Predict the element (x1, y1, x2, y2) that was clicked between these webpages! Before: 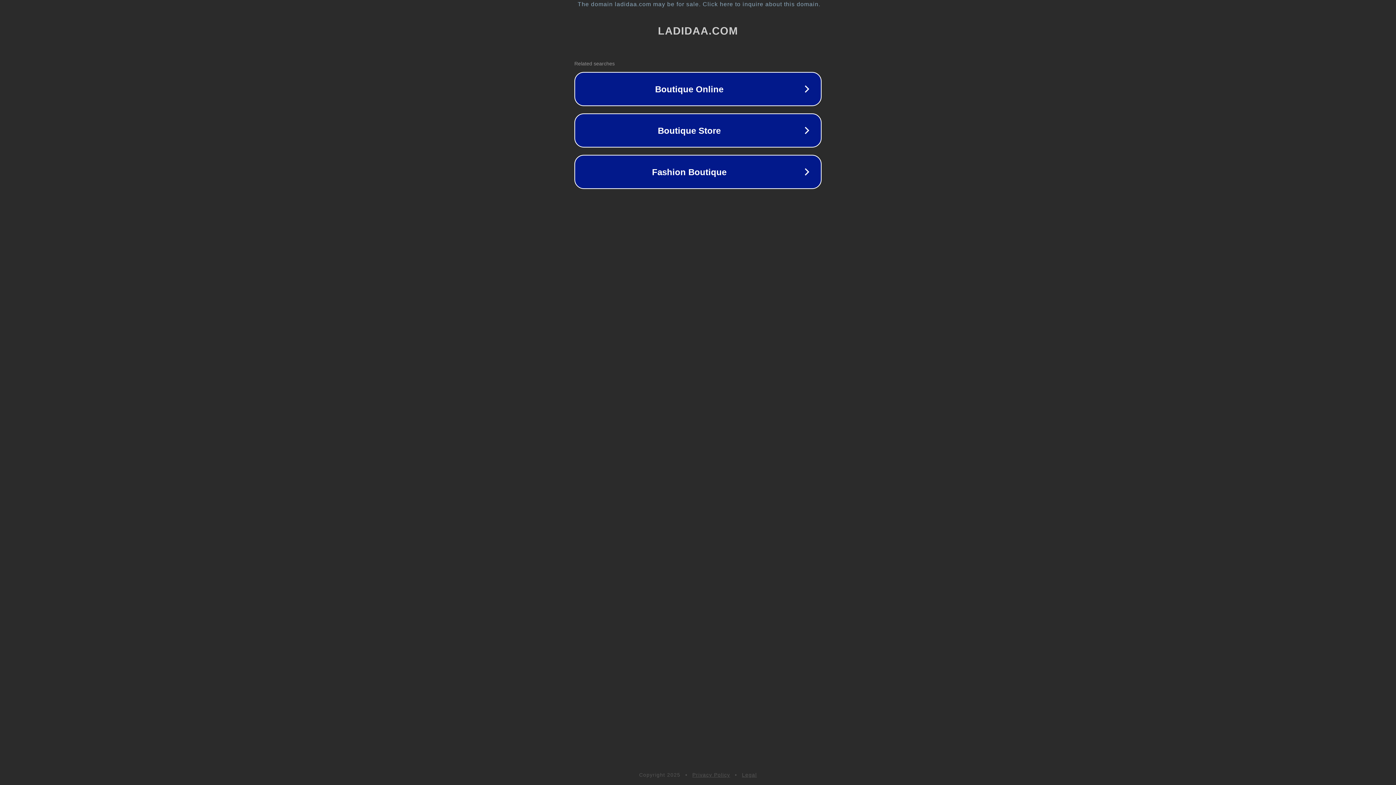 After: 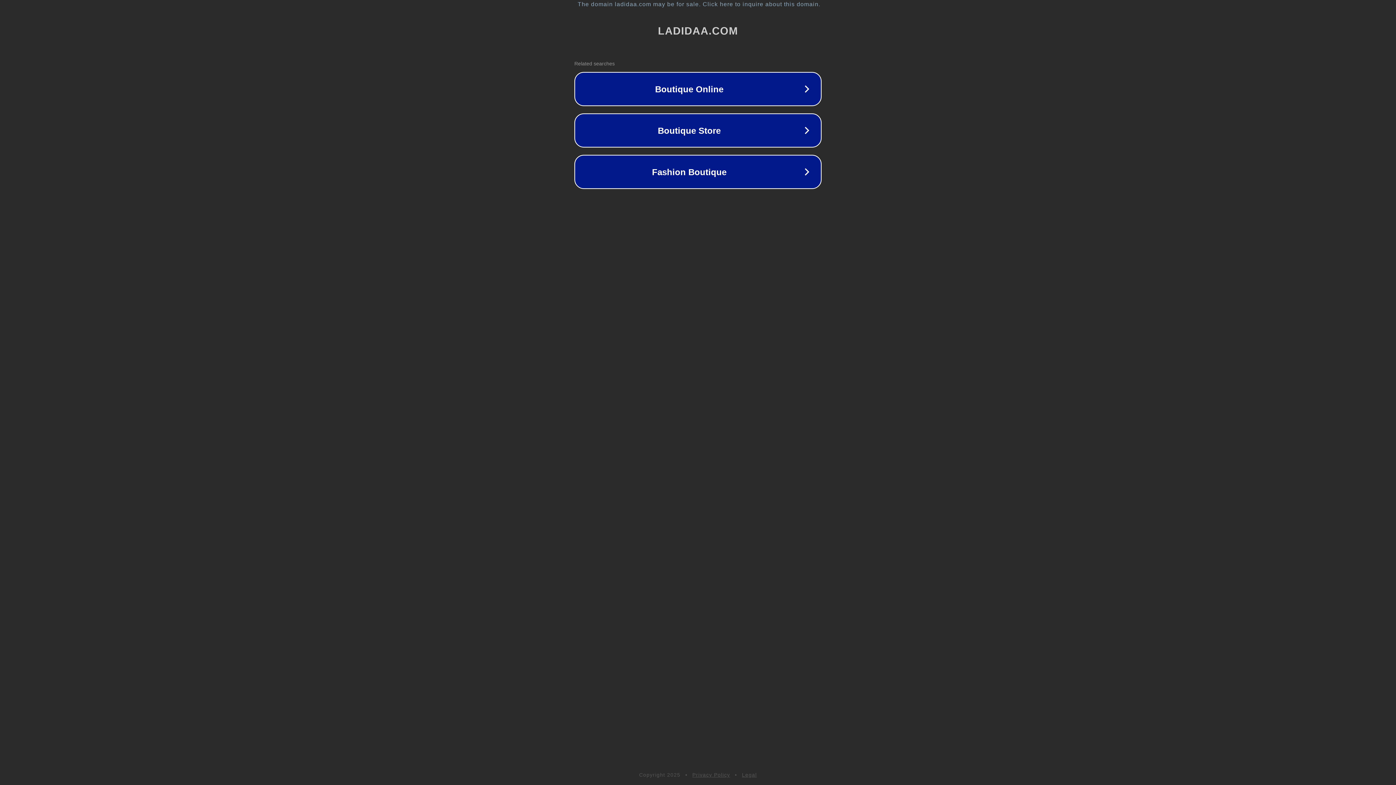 Action: label: Legal bbox: (742, 772, 757, 778)